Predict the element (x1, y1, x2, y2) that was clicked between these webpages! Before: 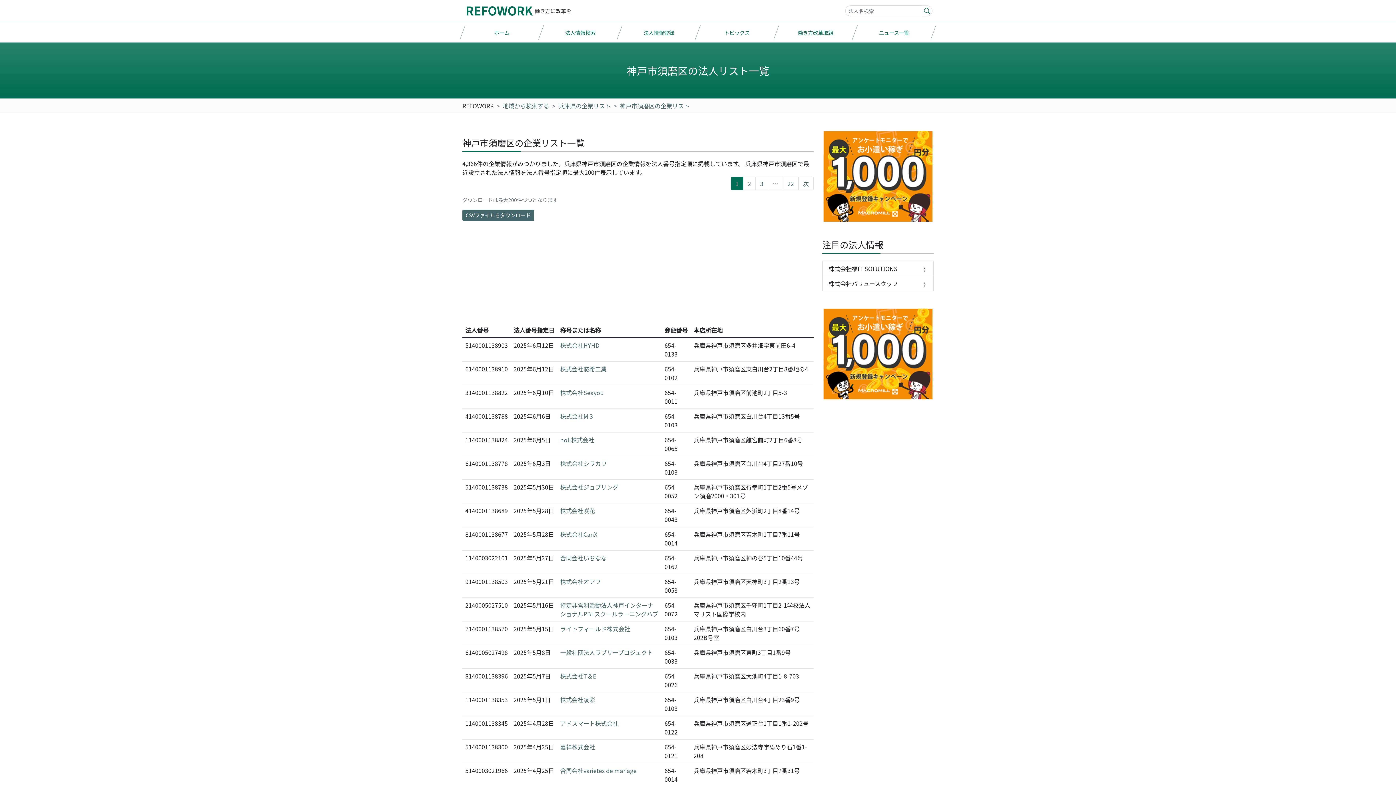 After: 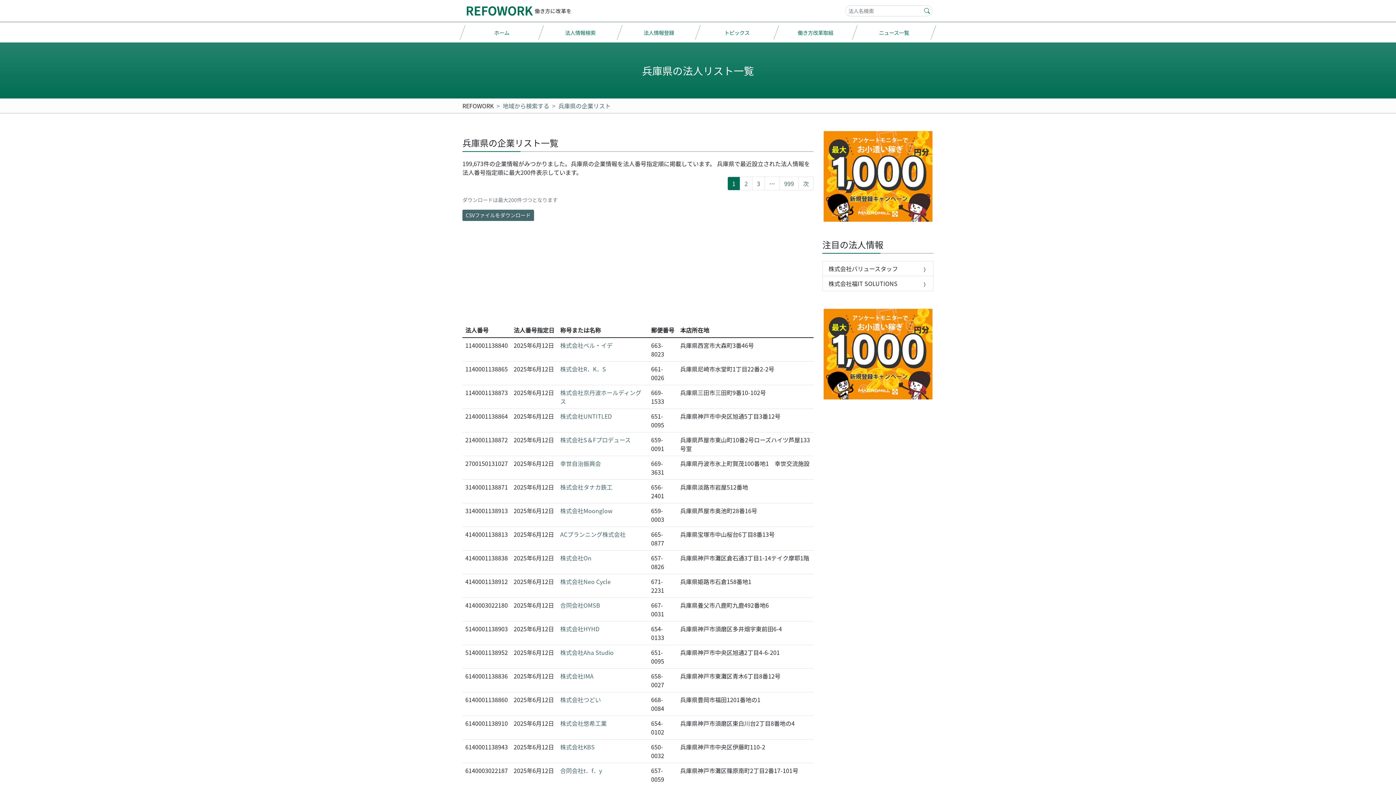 Action: label: 兵庫県の企業リスト bbox: (558, 101, 610, 110)